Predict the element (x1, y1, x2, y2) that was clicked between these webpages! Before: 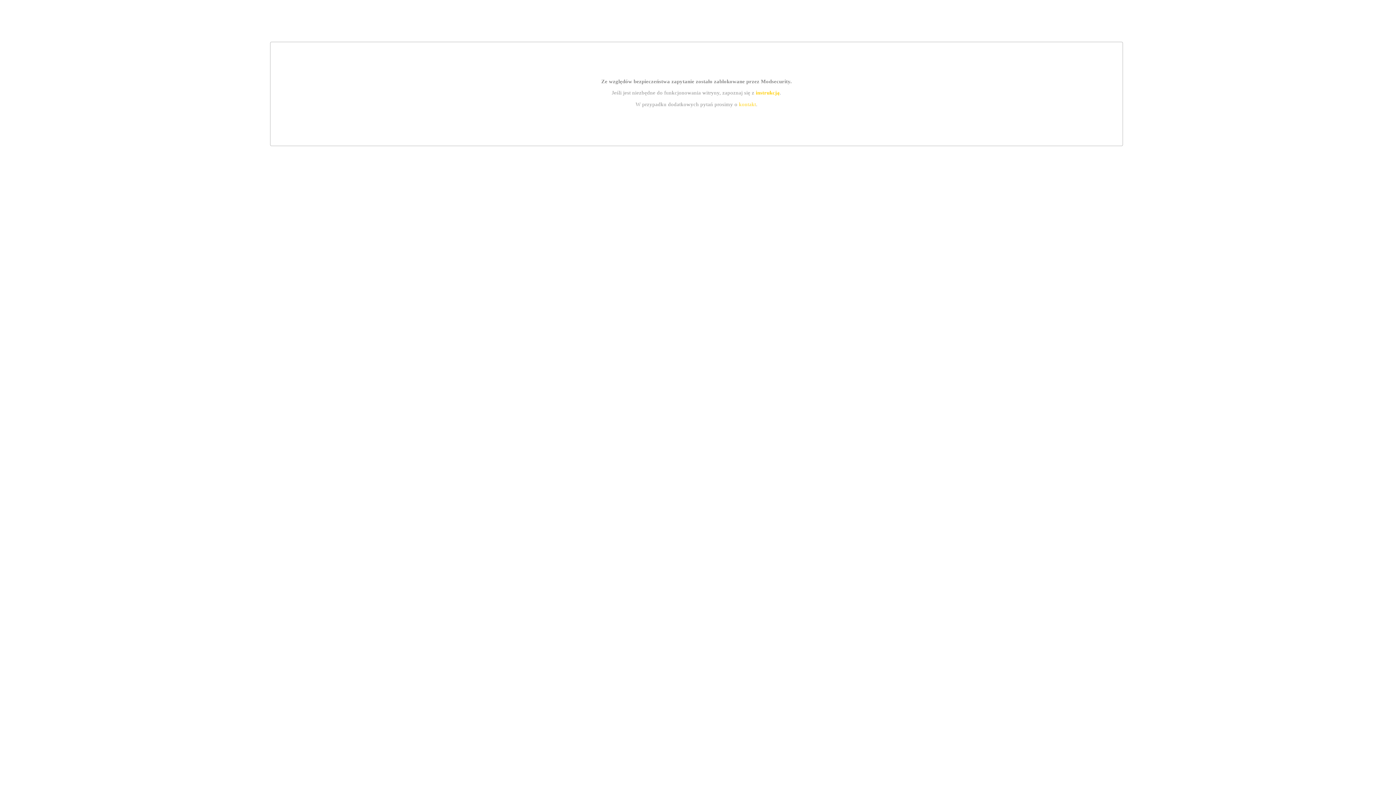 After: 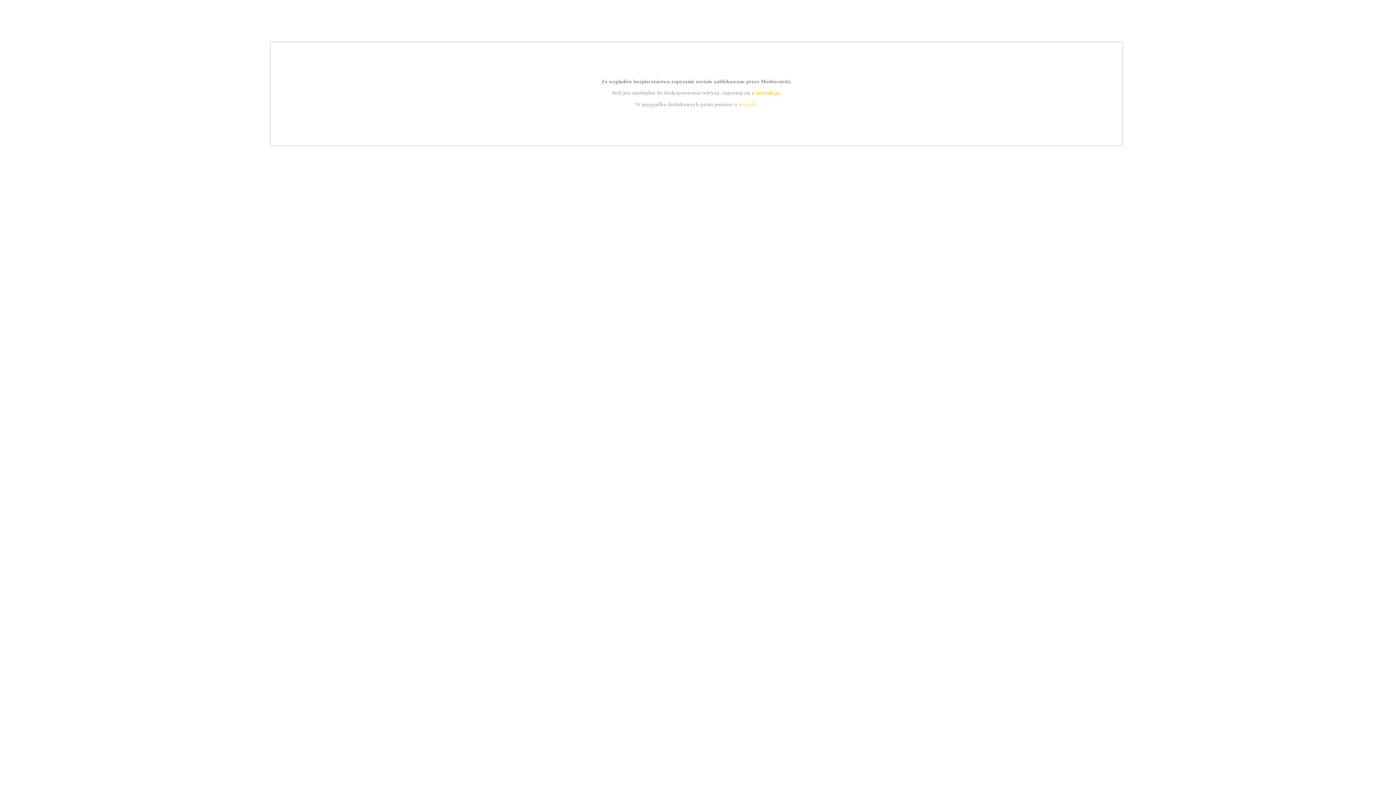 Action: bbox: (739, 101, 756, 107) label: kontakt